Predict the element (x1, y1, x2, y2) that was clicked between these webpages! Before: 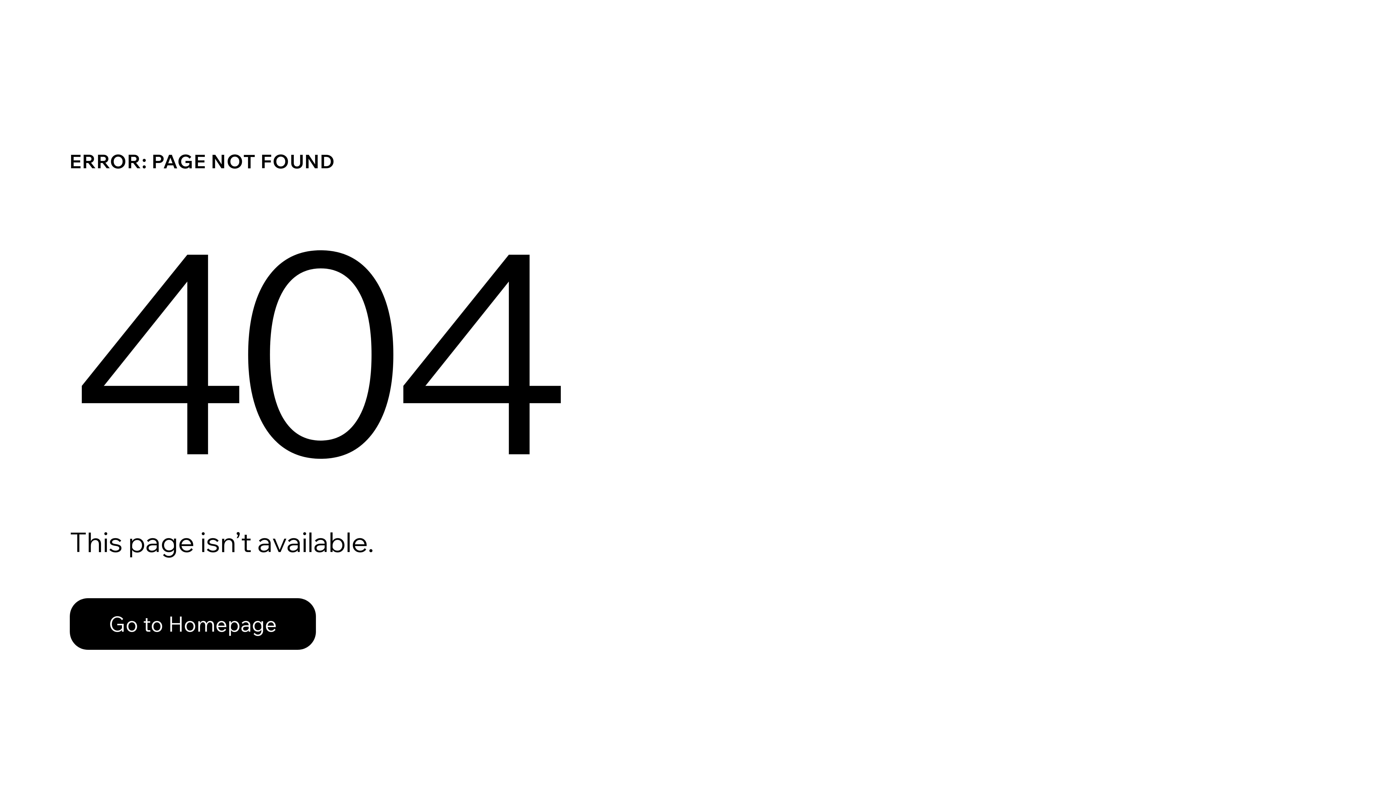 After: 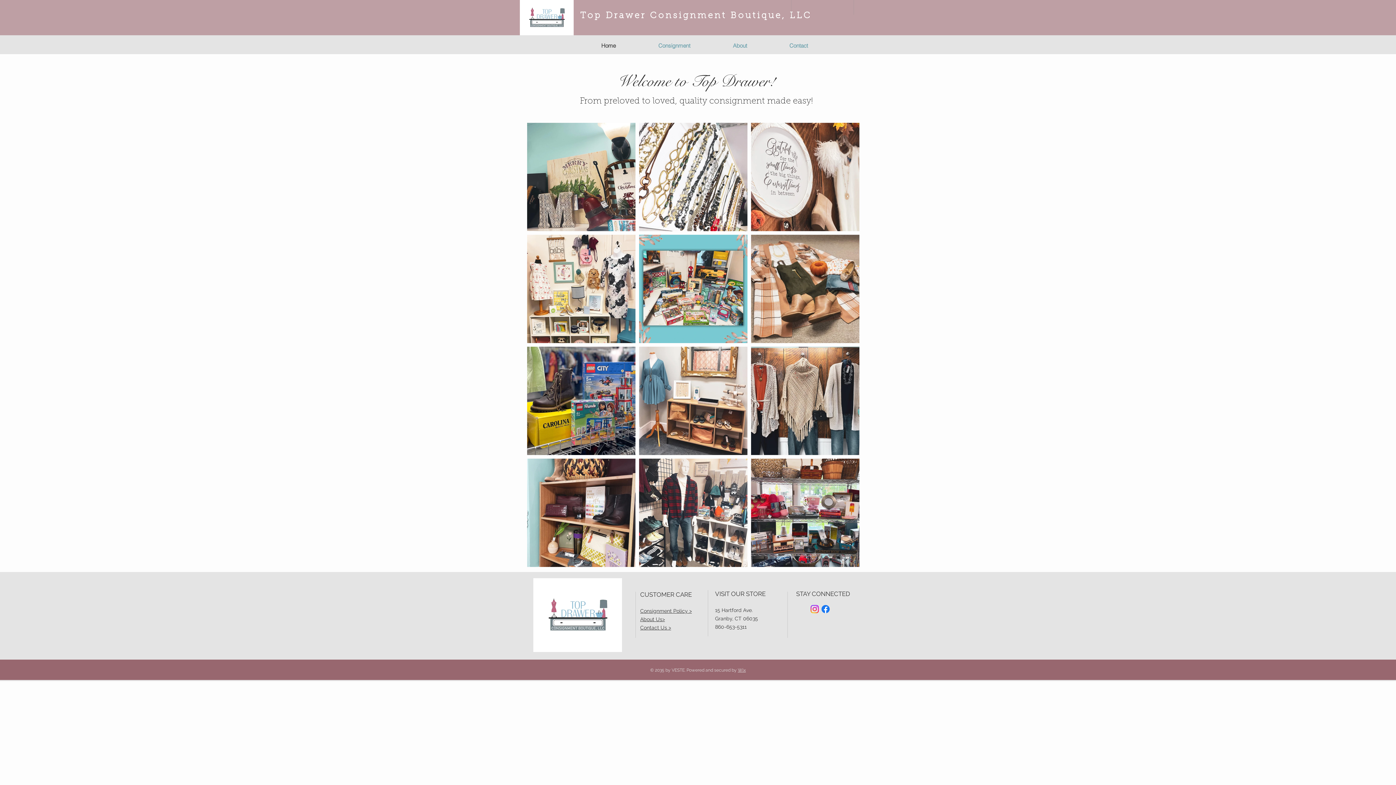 Action: bbox: (69, 582, 768, 659) label: Go to Homepage